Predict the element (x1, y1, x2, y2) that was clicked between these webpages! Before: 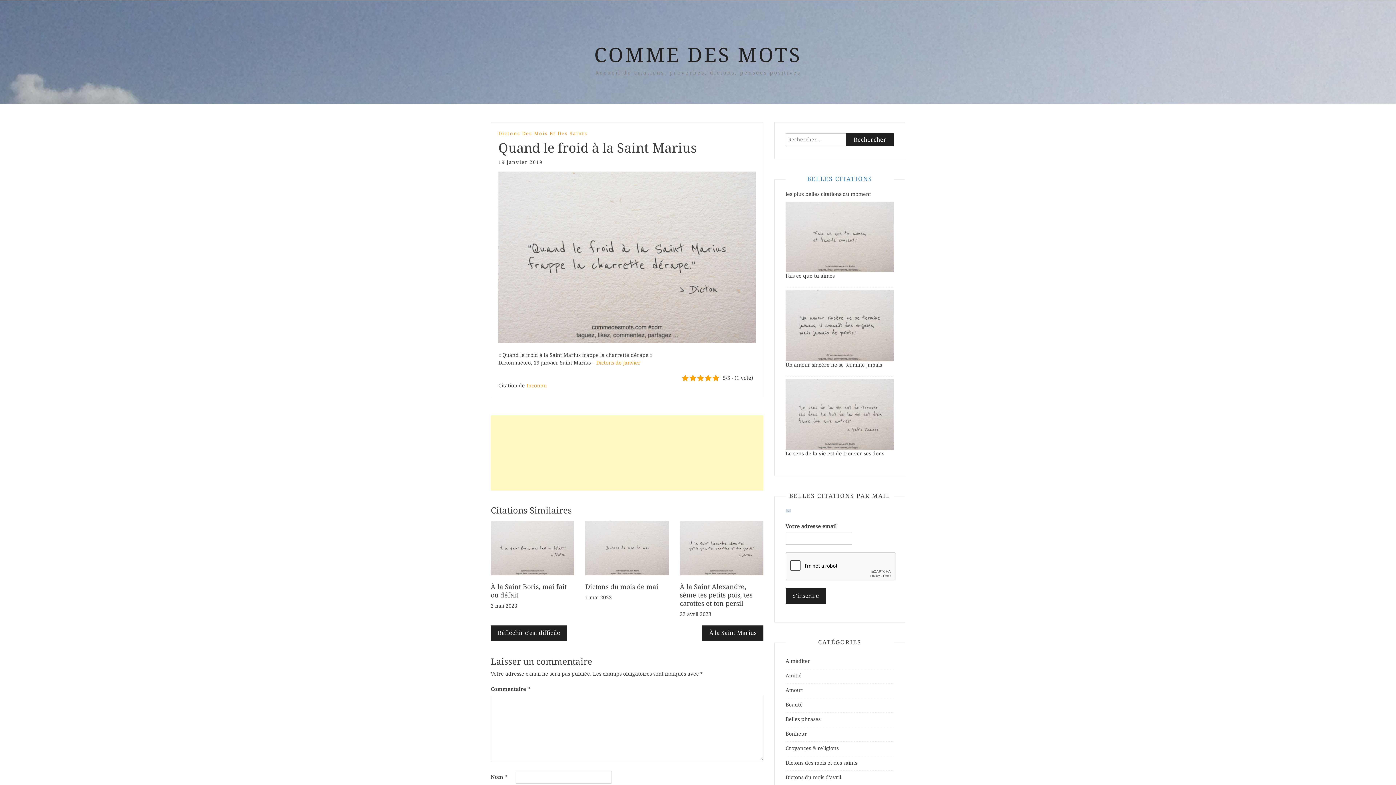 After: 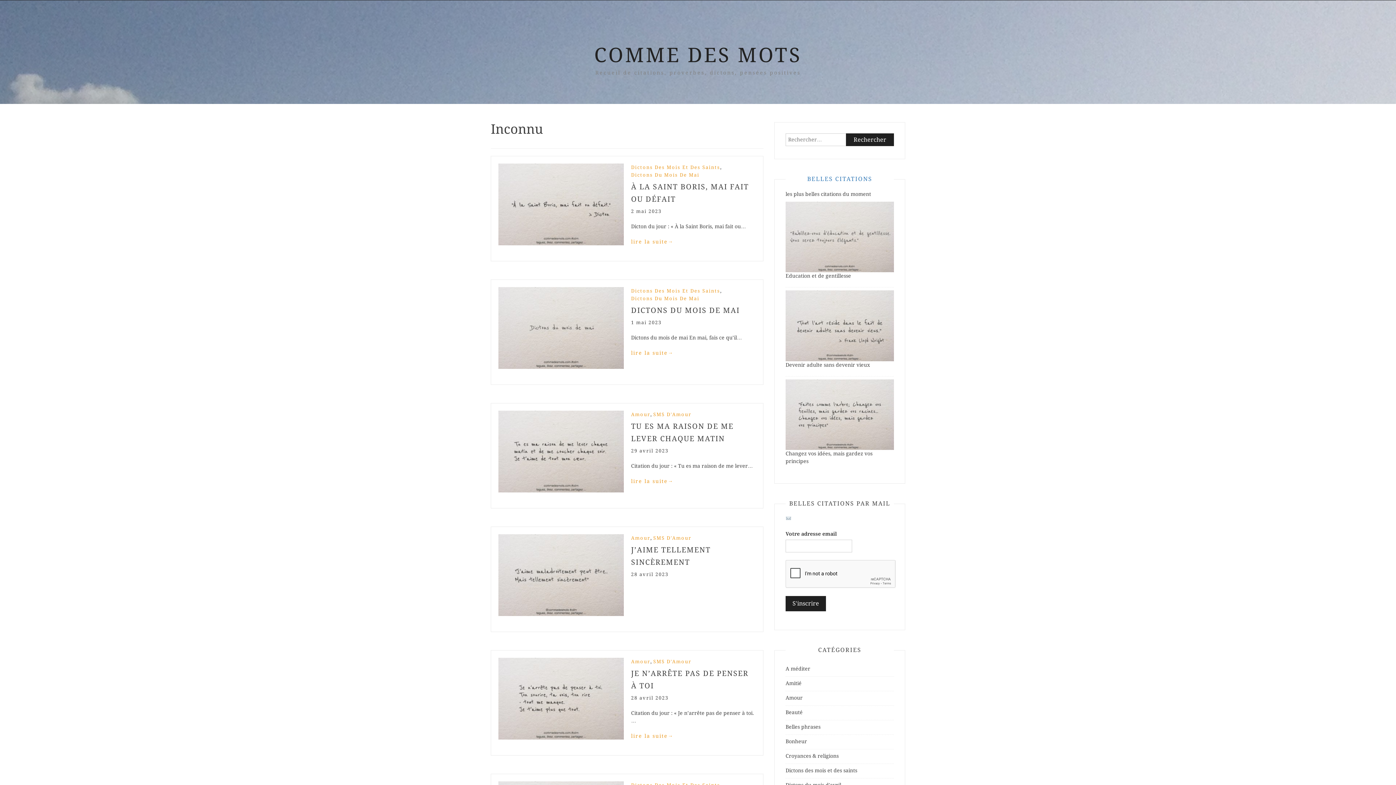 Action: label: Inconnu bbox: (526, 382, 546, 388)